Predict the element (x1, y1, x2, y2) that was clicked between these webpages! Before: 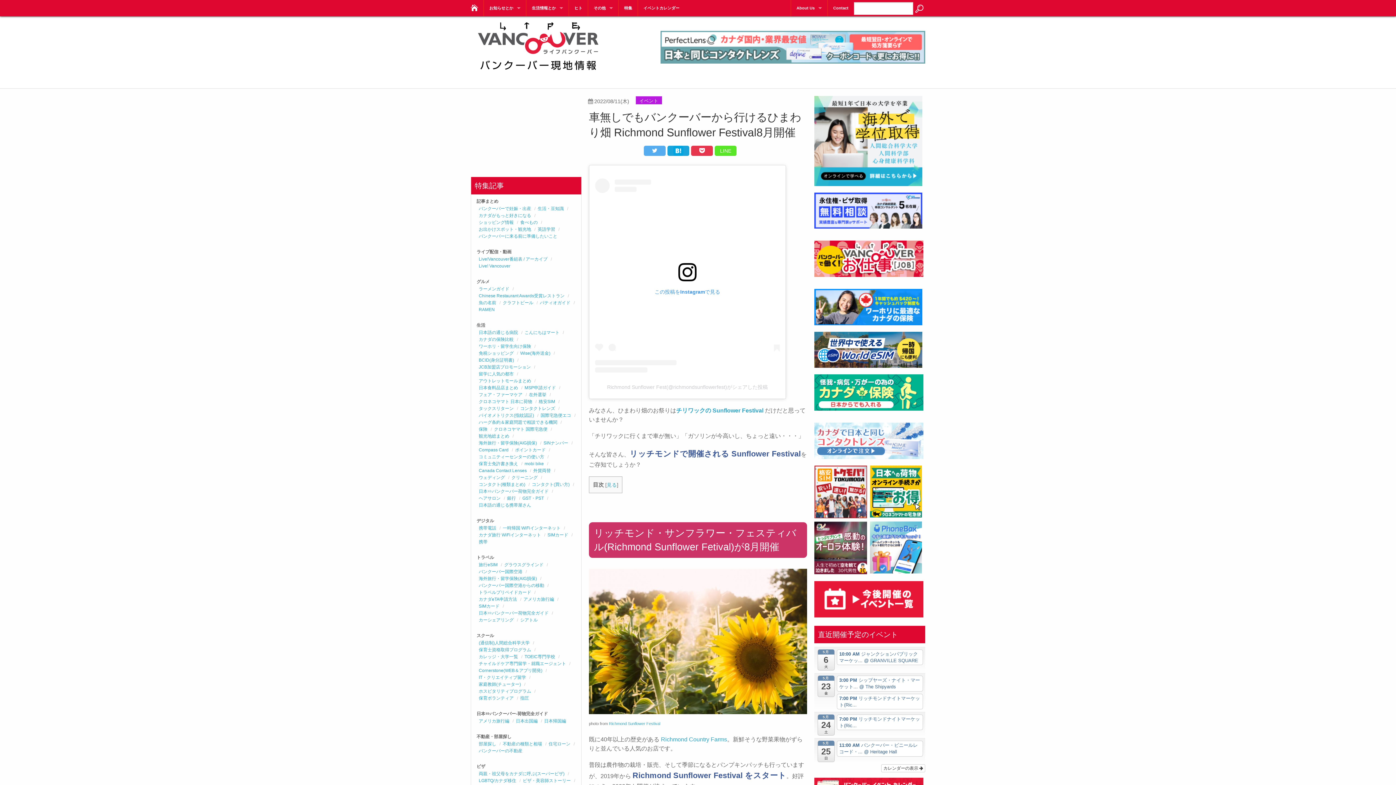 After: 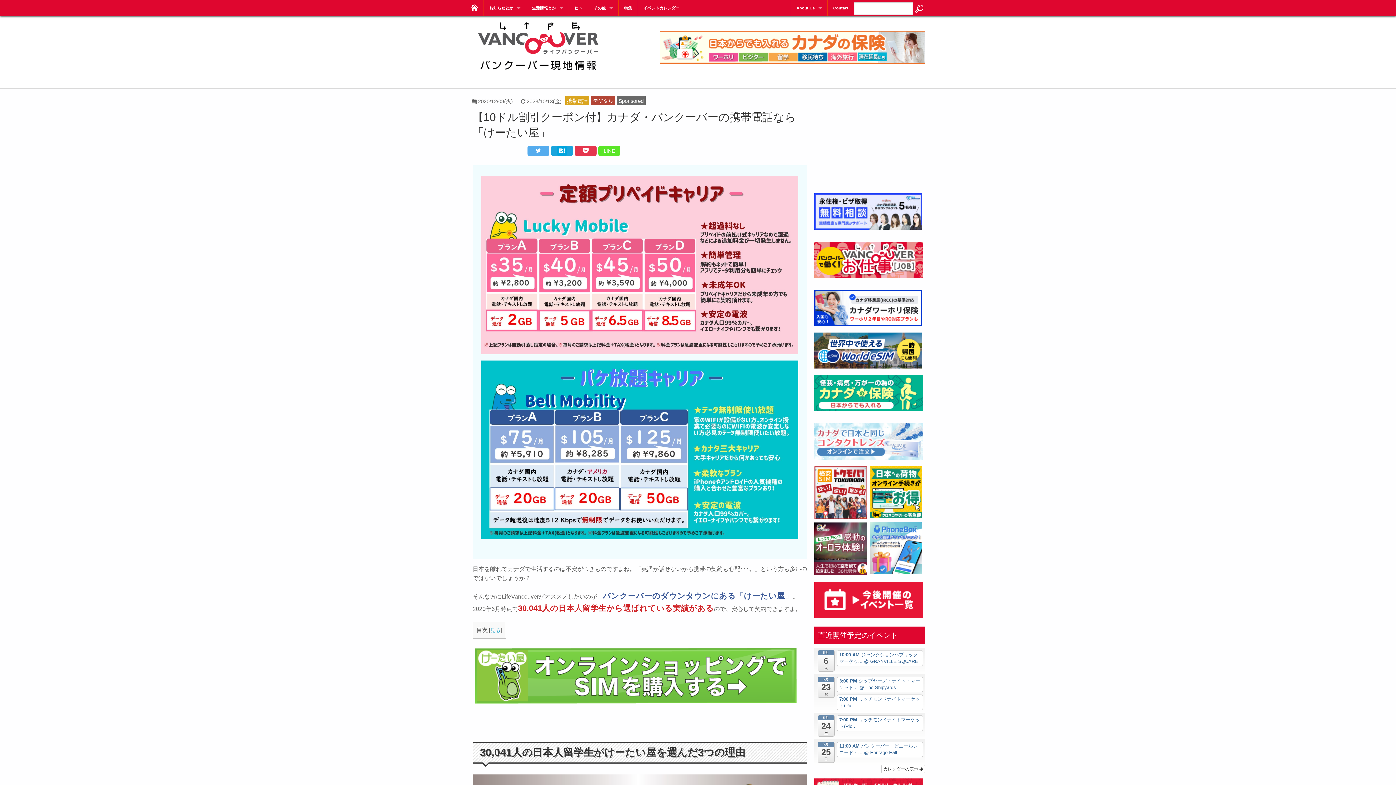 Action: bbox: (478, 525, 496, 530) label: 携帯電話